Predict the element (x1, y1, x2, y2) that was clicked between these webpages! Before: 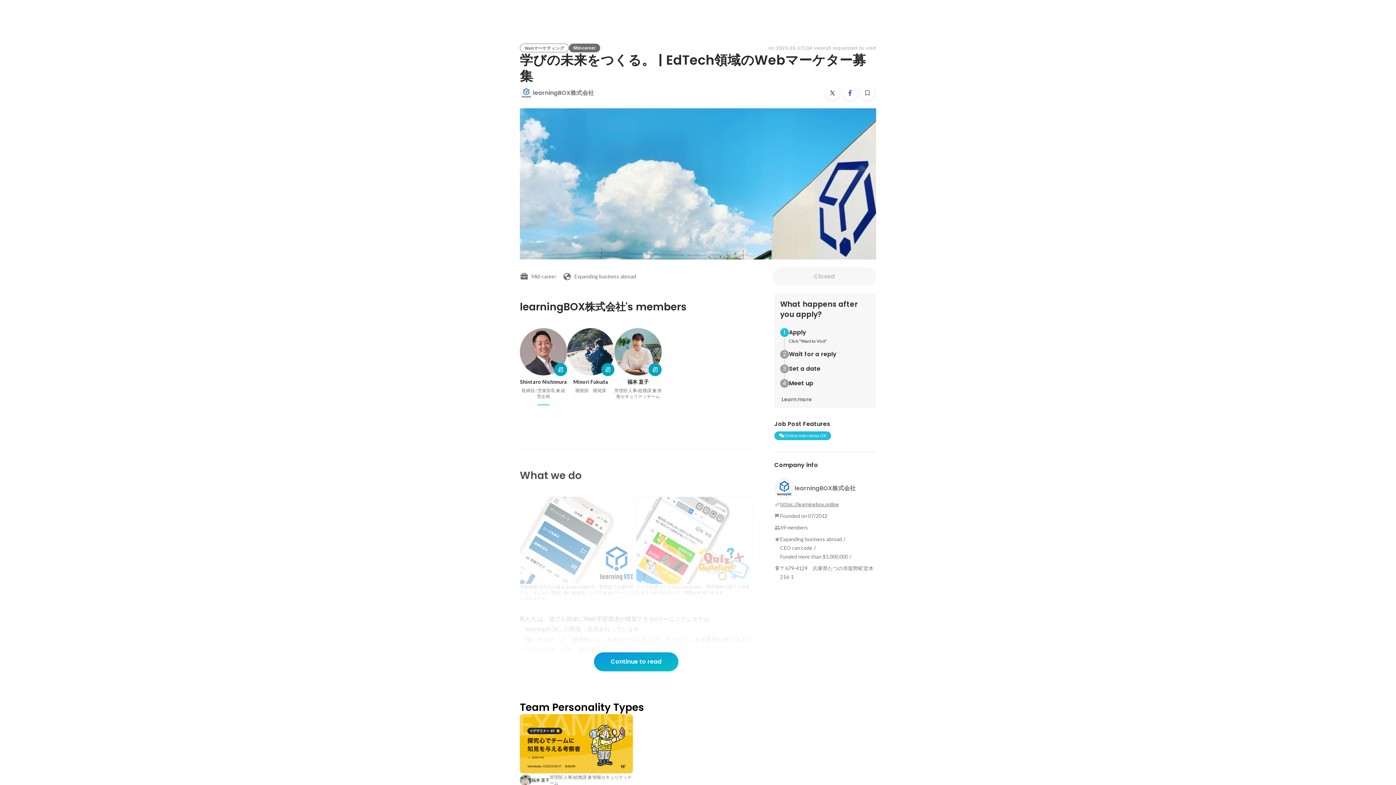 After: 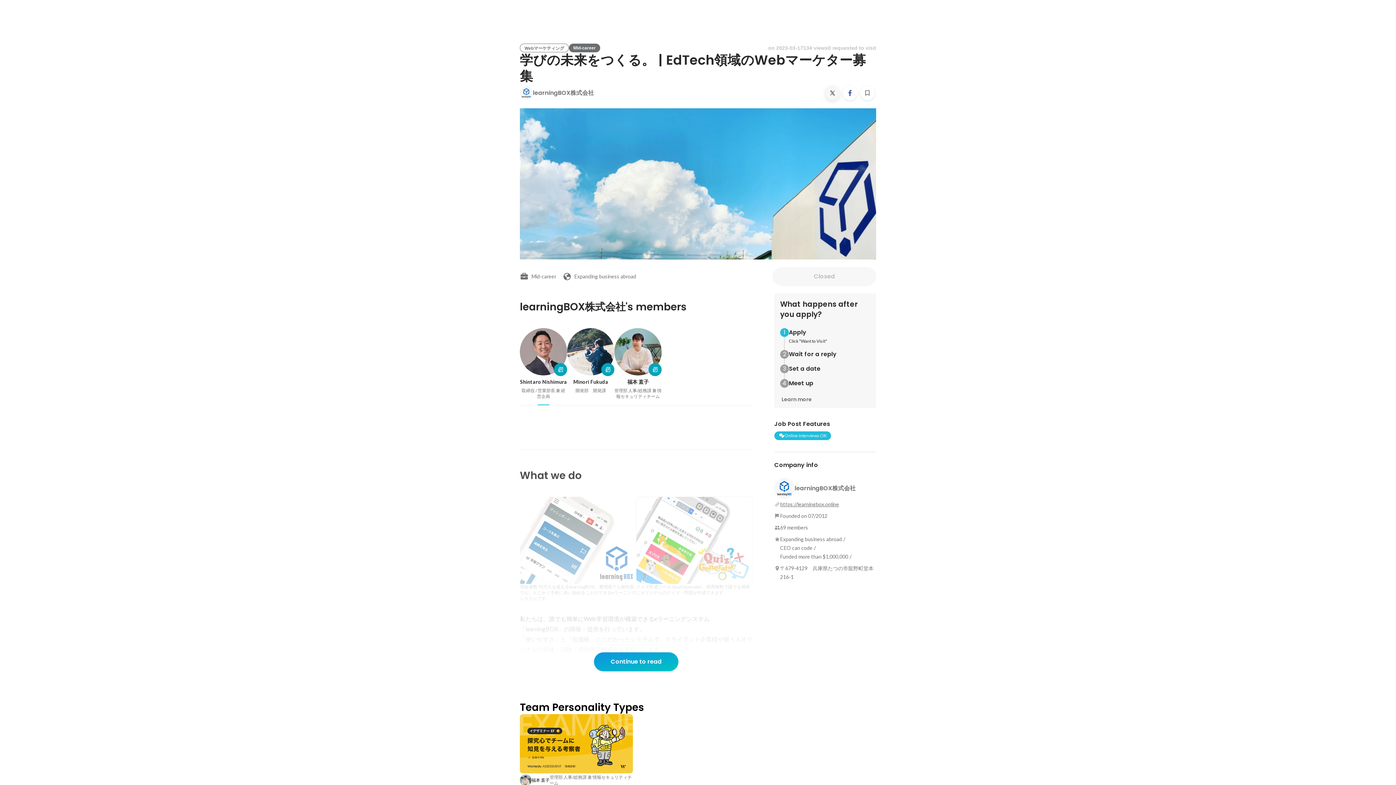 Action: bbox: (825, 85, 840, 100)